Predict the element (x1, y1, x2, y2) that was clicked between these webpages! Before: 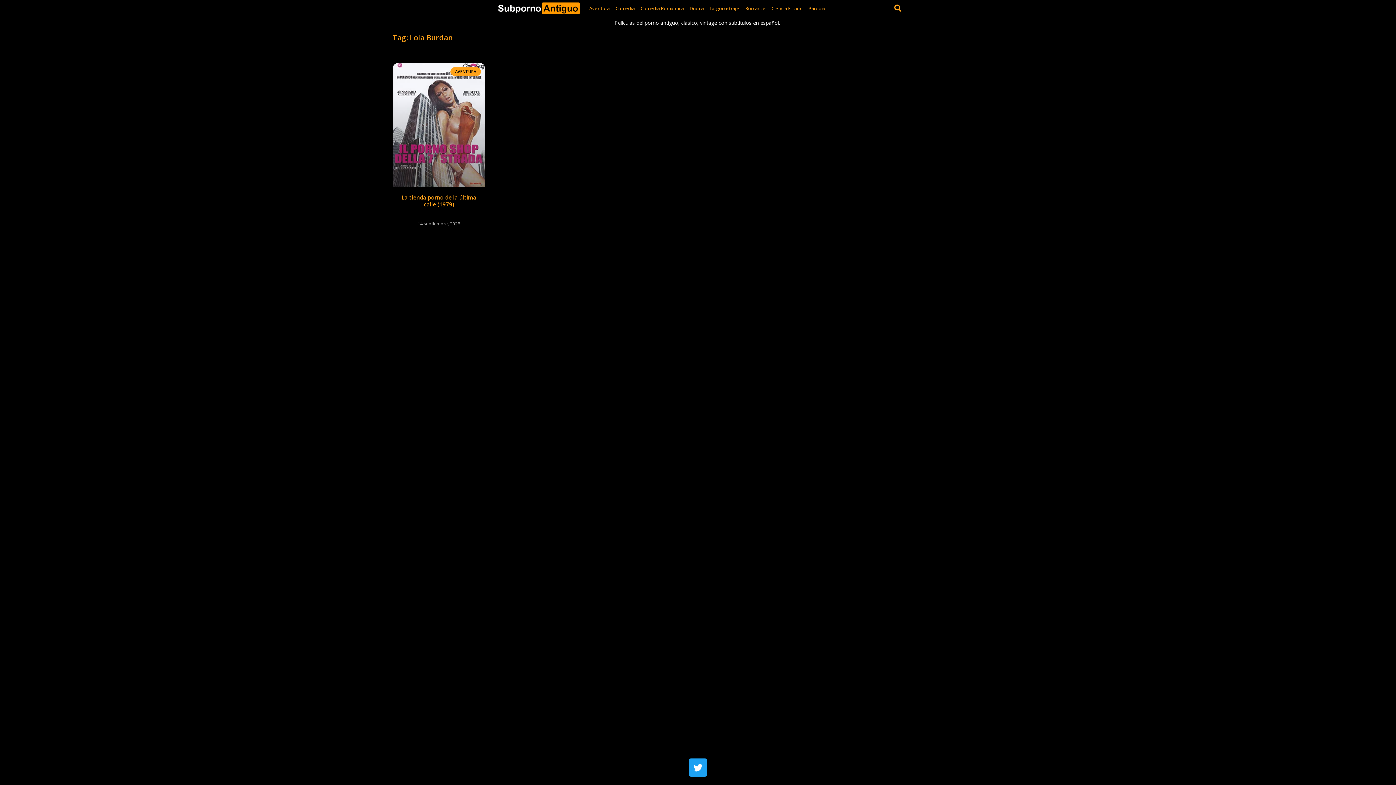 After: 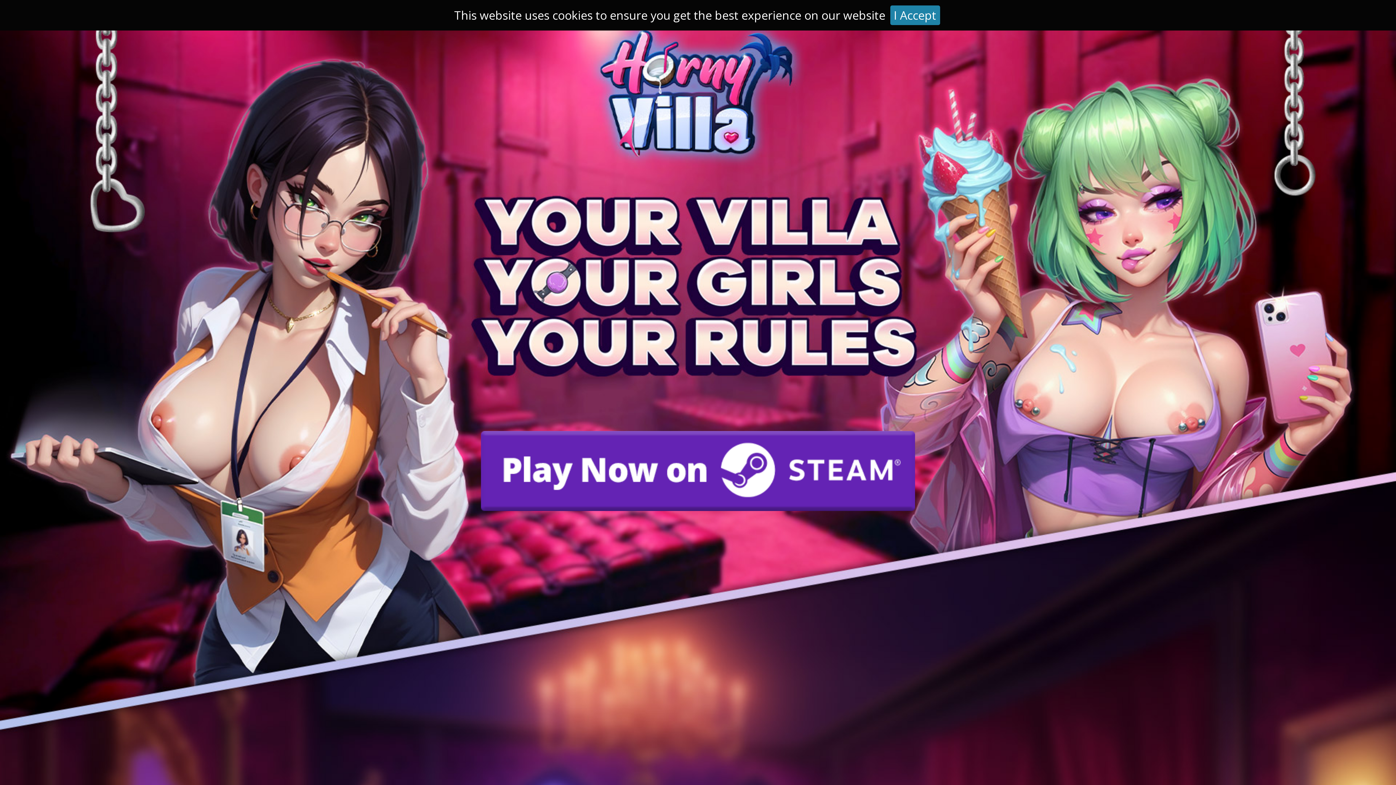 Action: label: Comedia bbox: (612, 4, 637, 11)